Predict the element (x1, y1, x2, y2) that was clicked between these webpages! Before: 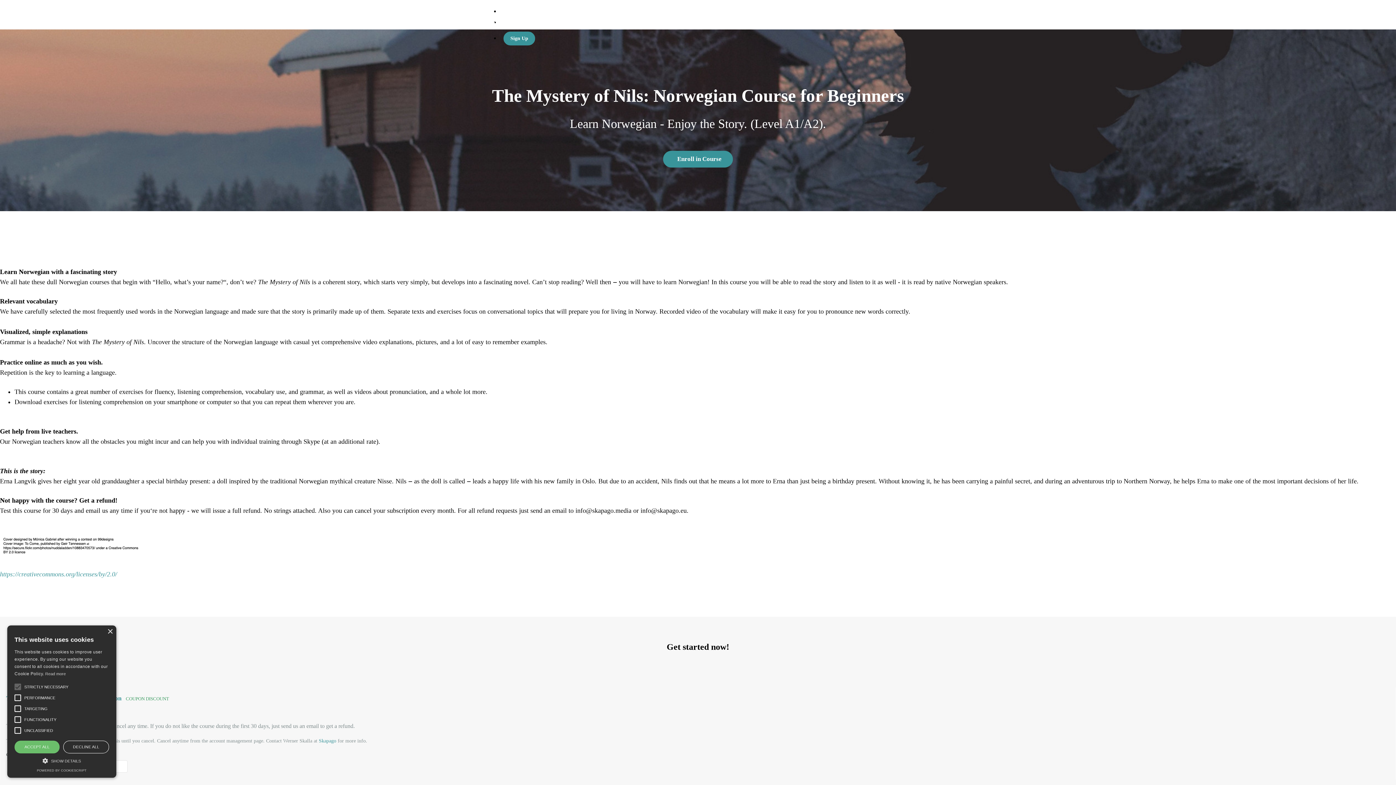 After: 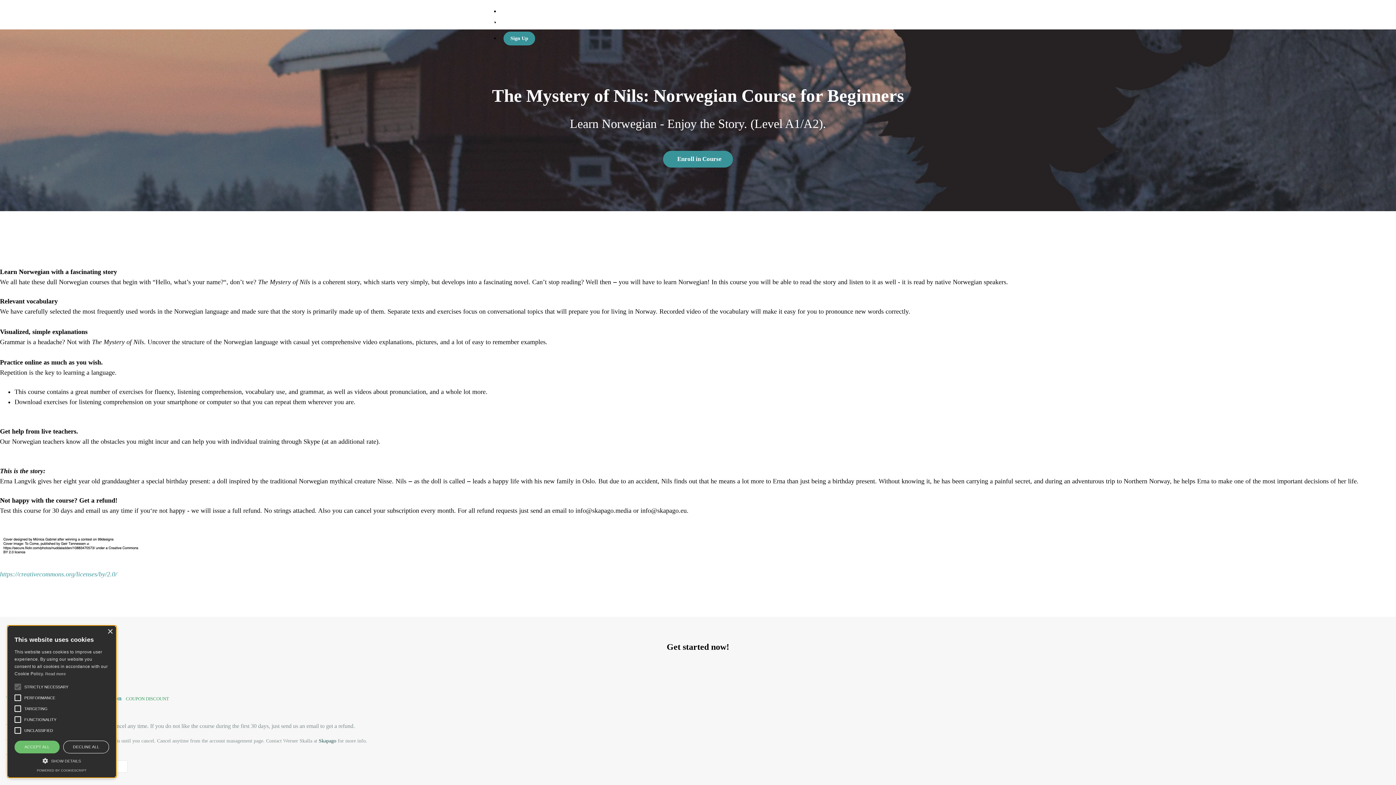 Action: bbox: (318, 738, 336, 743) label: Skapago